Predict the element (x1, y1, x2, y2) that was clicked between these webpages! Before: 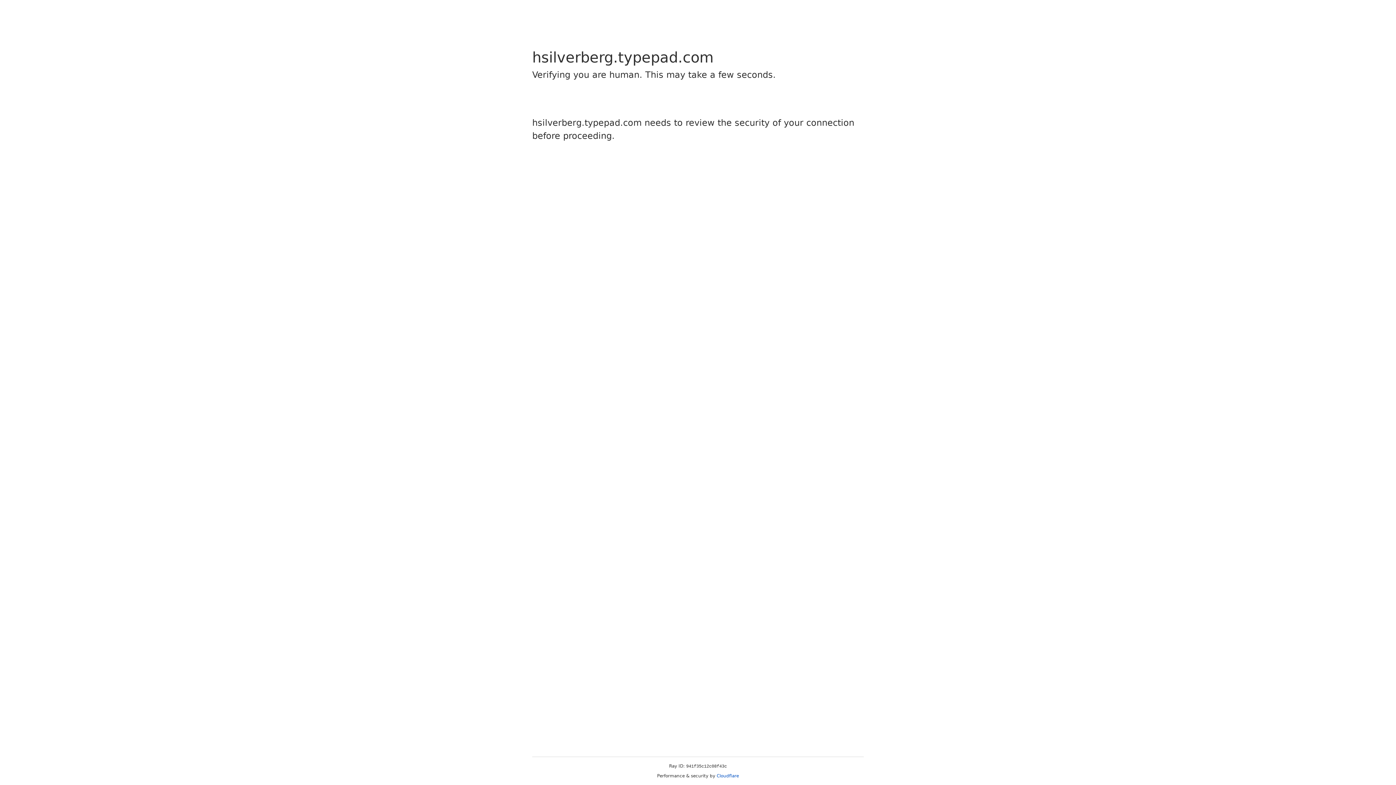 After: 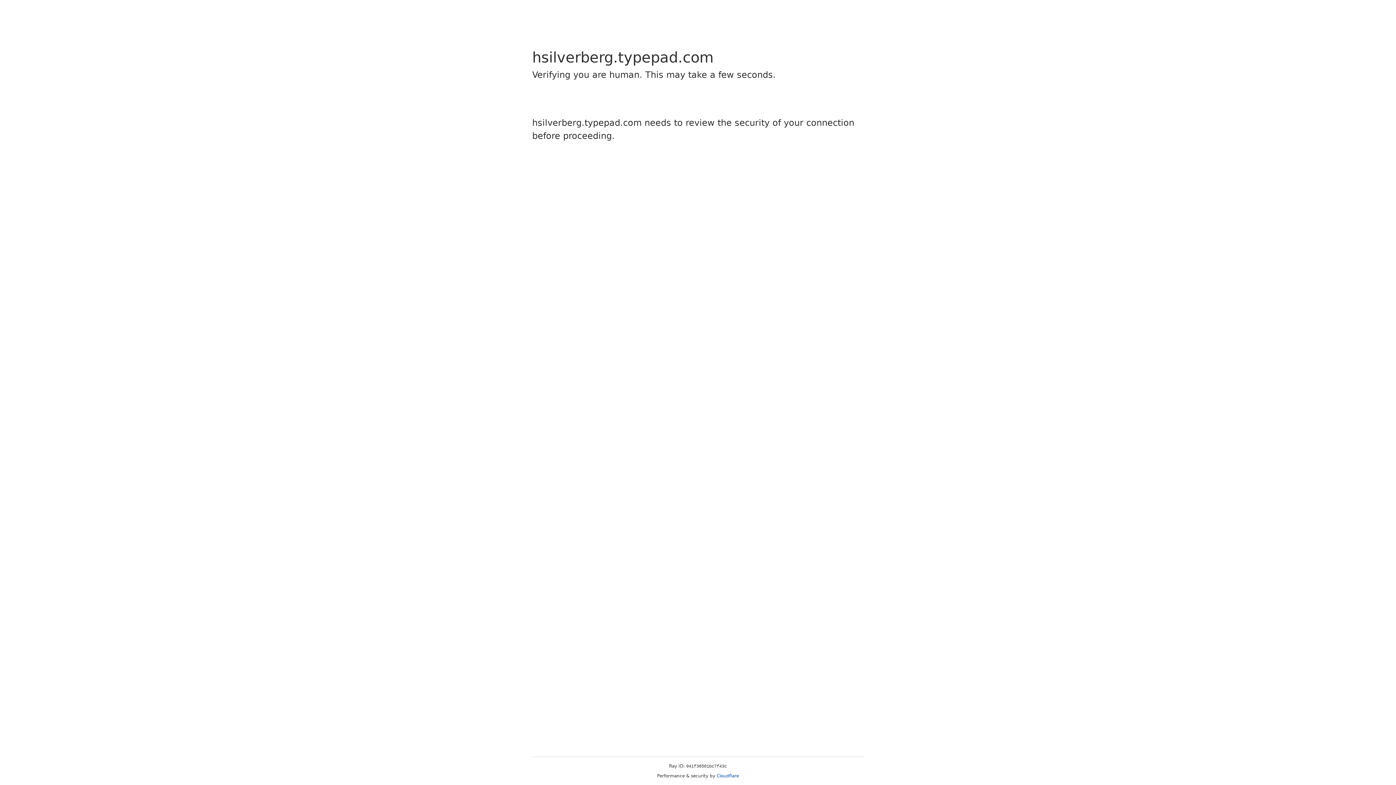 Action: bbox: (716, 773, 739, 778) label: Cloudflare